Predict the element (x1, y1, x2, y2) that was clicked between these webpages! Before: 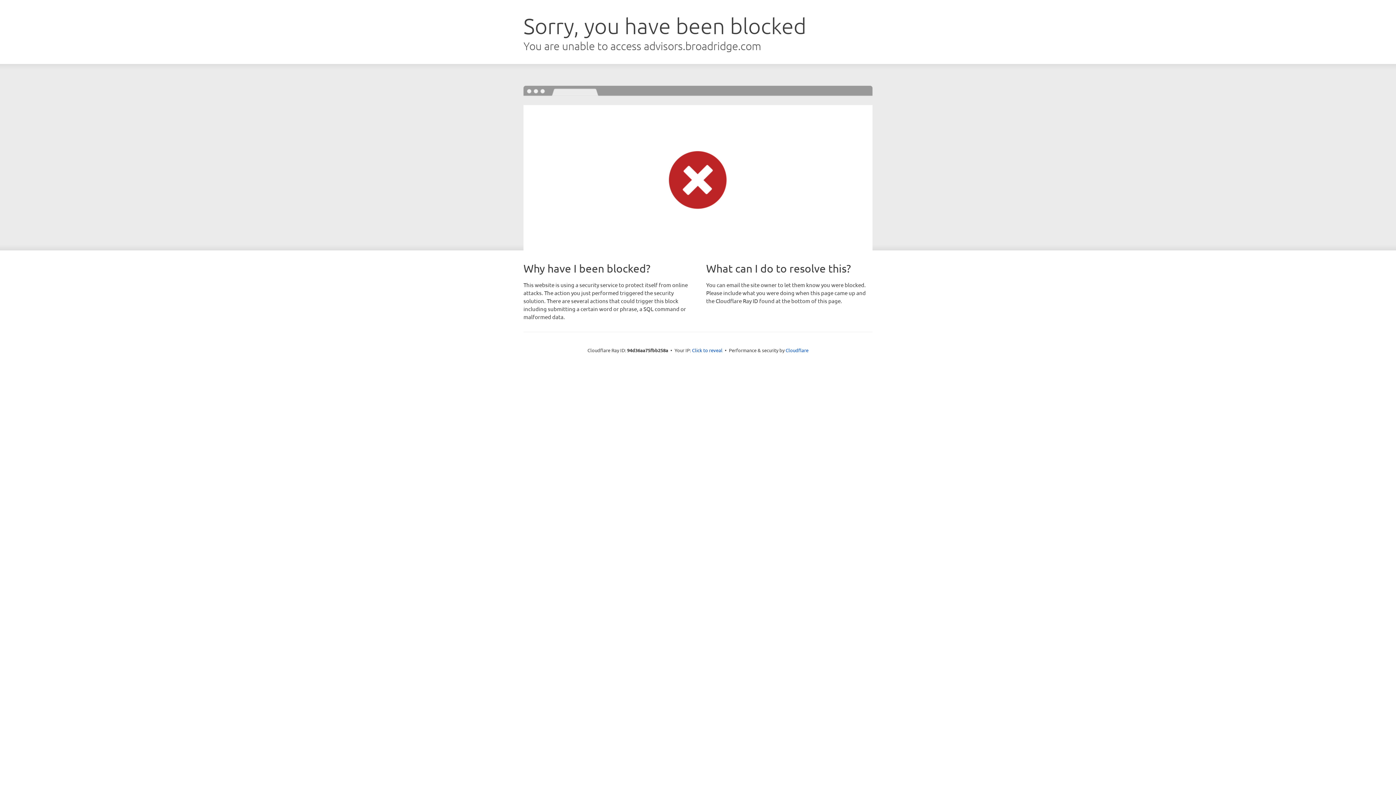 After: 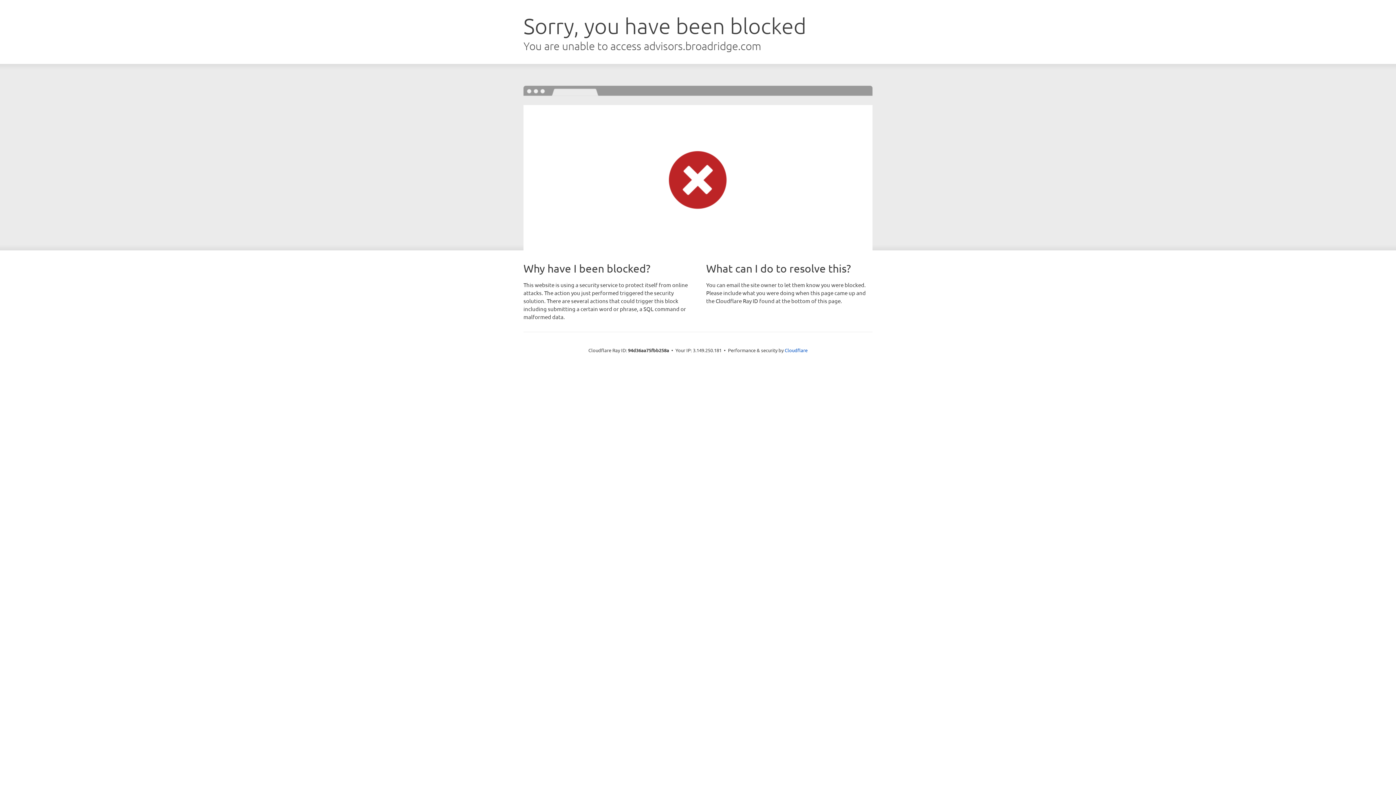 Action: label: Click to reveal bbox: (692, 346, 722, 353)